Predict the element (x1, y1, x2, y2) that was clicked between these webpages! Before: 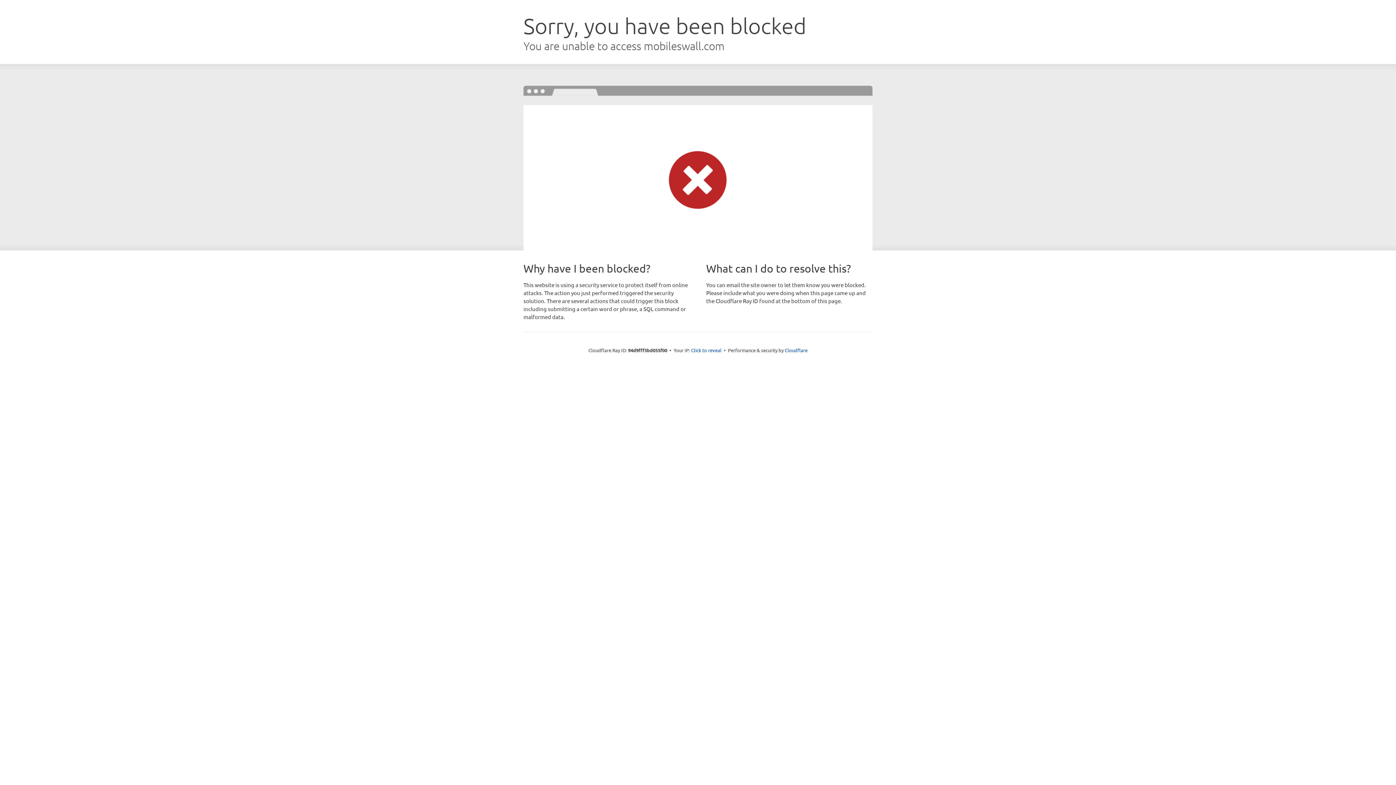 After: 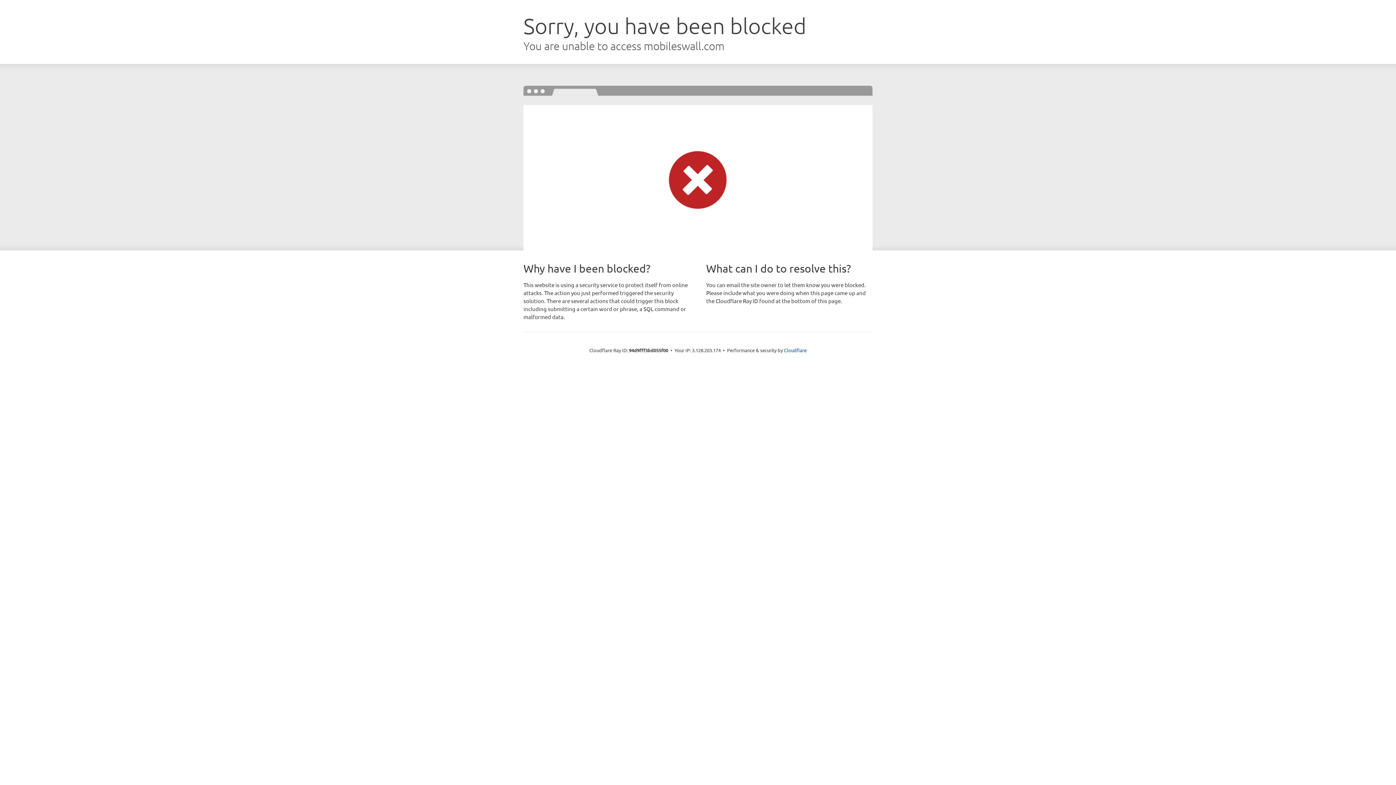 Action: label: Click to reveal bbox: (691, 346, 721, 353)